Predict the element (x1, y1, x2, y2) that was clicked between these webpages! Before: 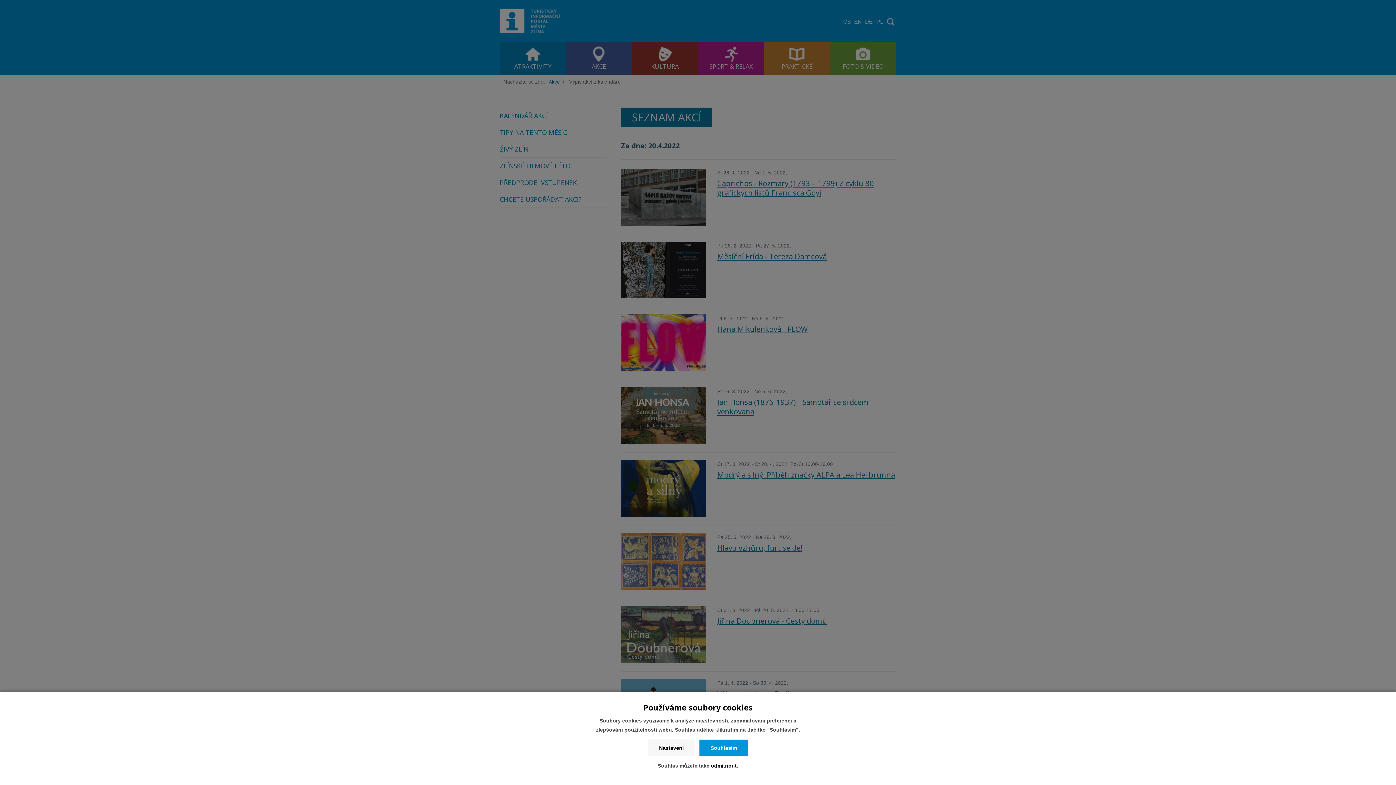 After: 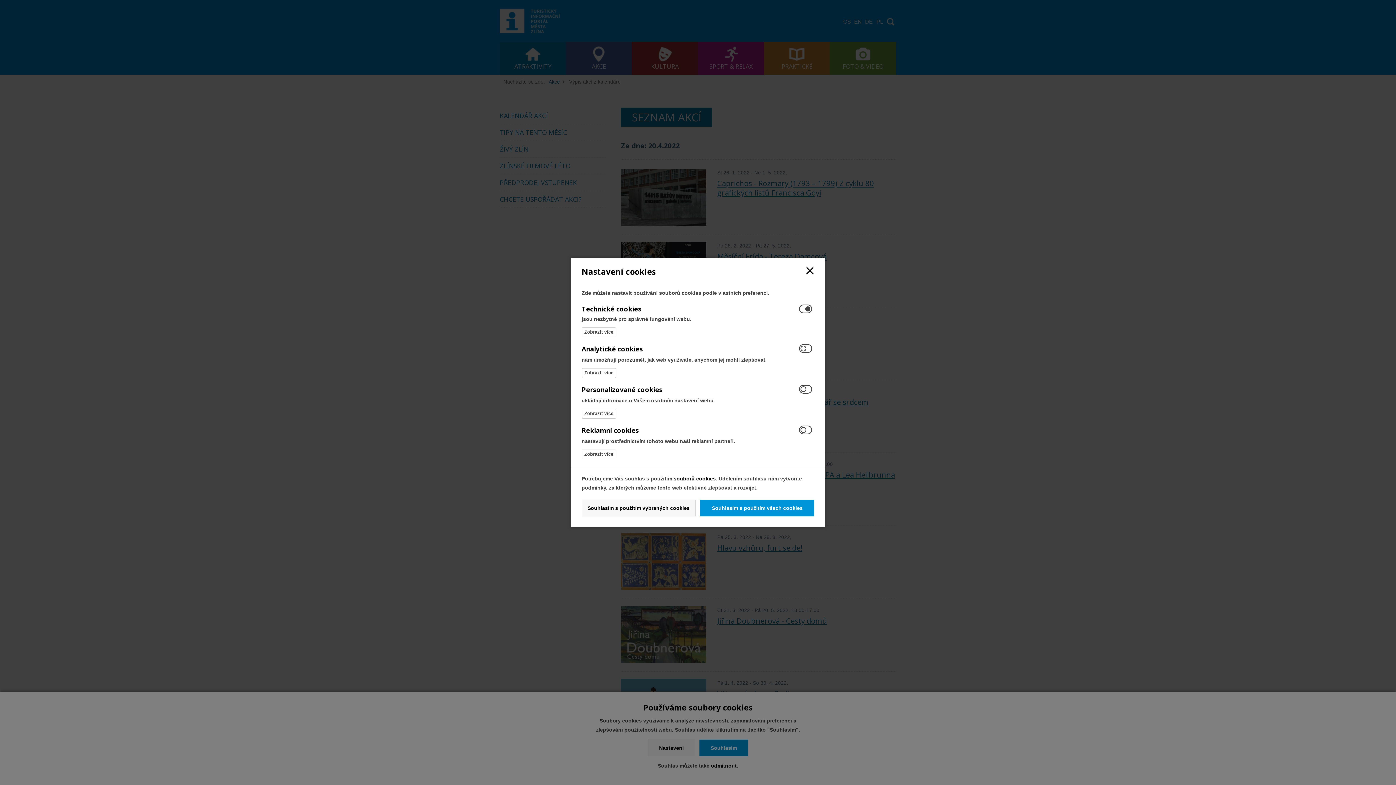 Action: bbox: (648, 740, 695, 756) label: Nastavení